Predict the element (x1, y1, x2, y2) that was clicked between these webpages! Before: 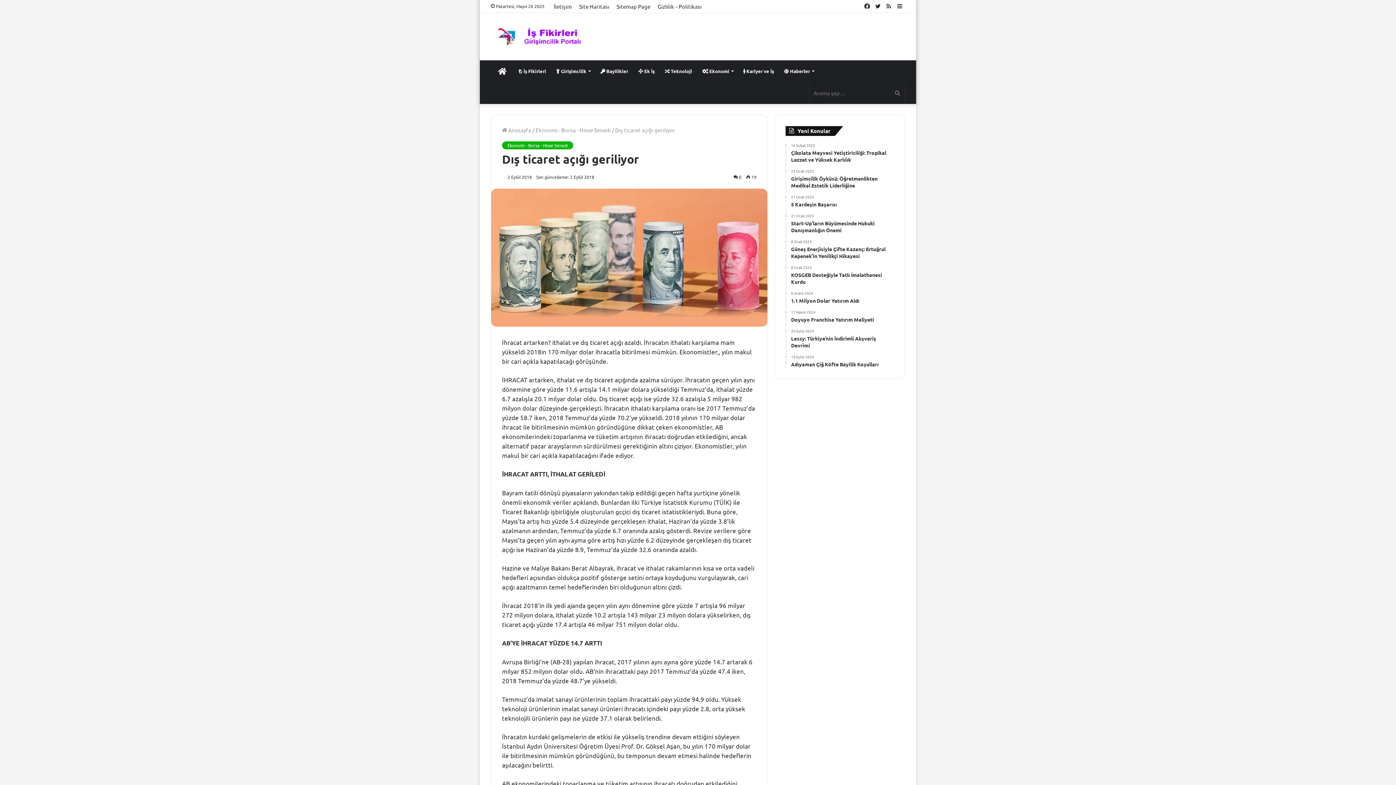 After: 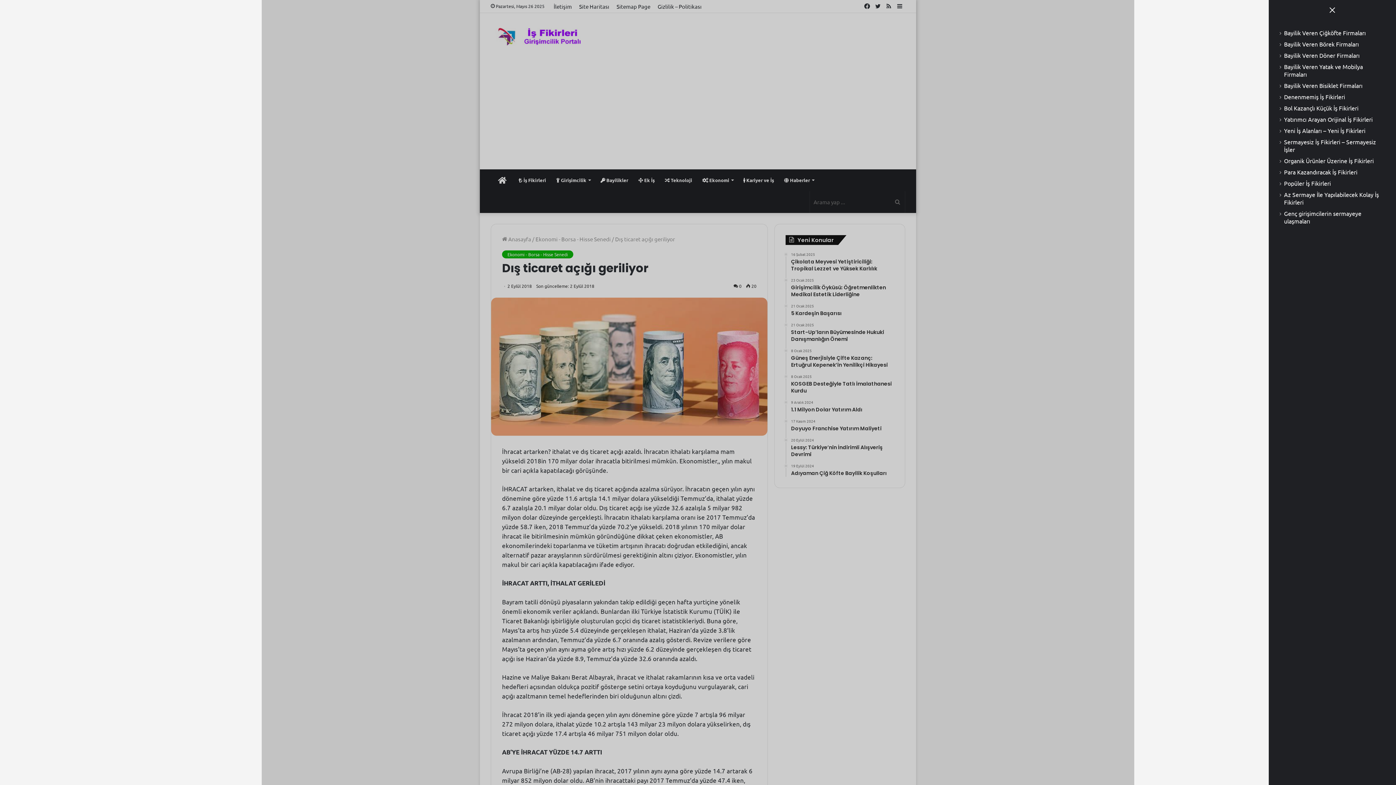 Action: label: Kenar Bölmesi bbox: (894, 0, 905, 12)